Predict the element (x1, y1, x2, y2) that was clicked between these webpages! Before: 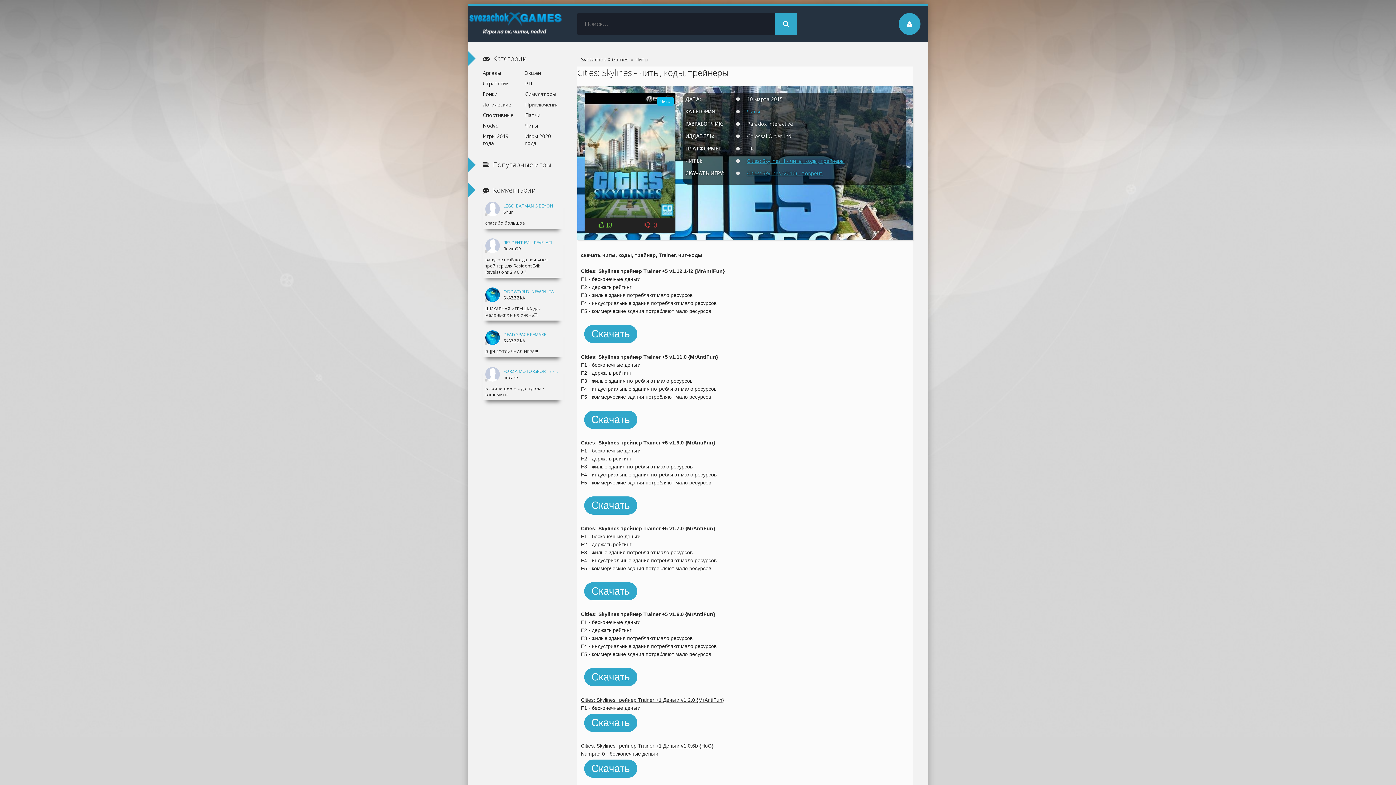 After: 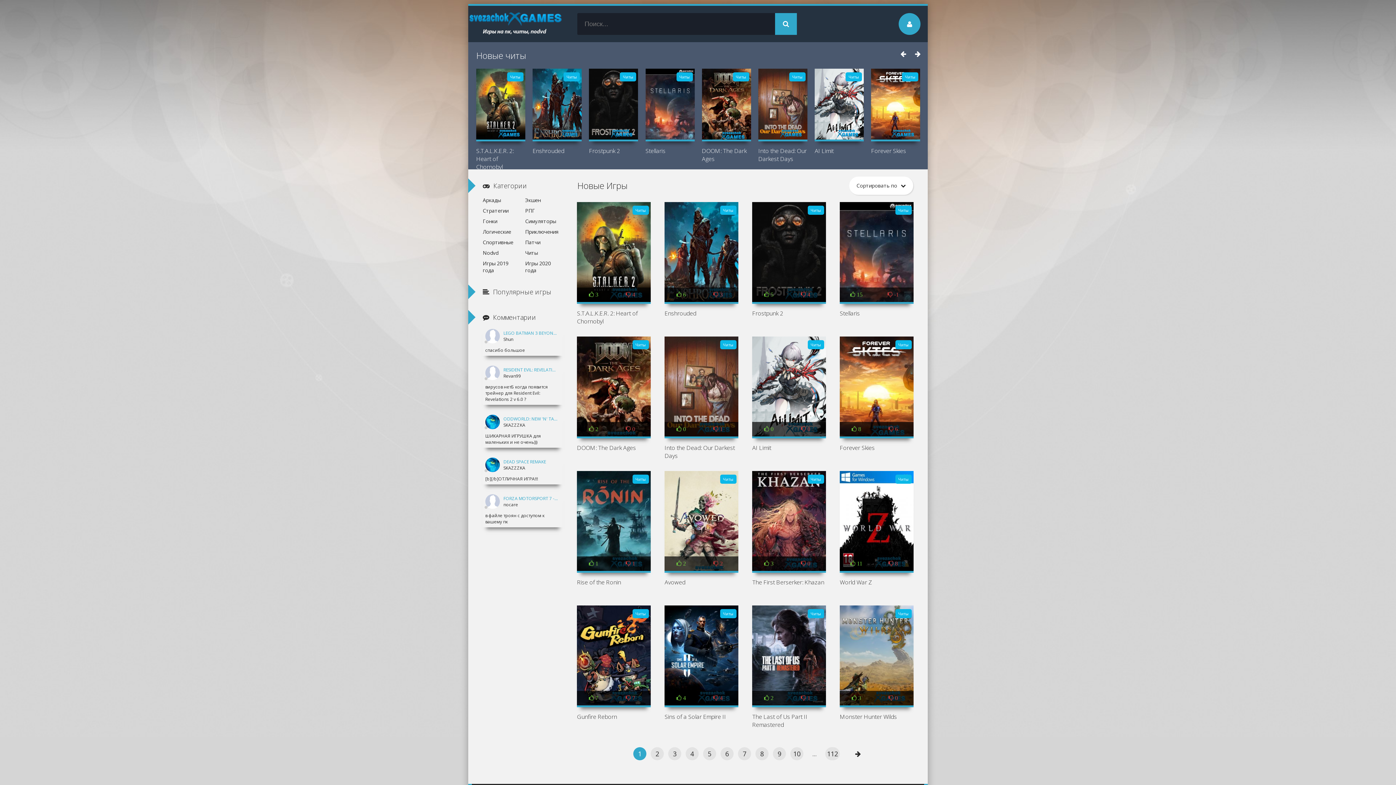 Action: bbox: (581, 56, 628, 62) label: Svezachok X Games